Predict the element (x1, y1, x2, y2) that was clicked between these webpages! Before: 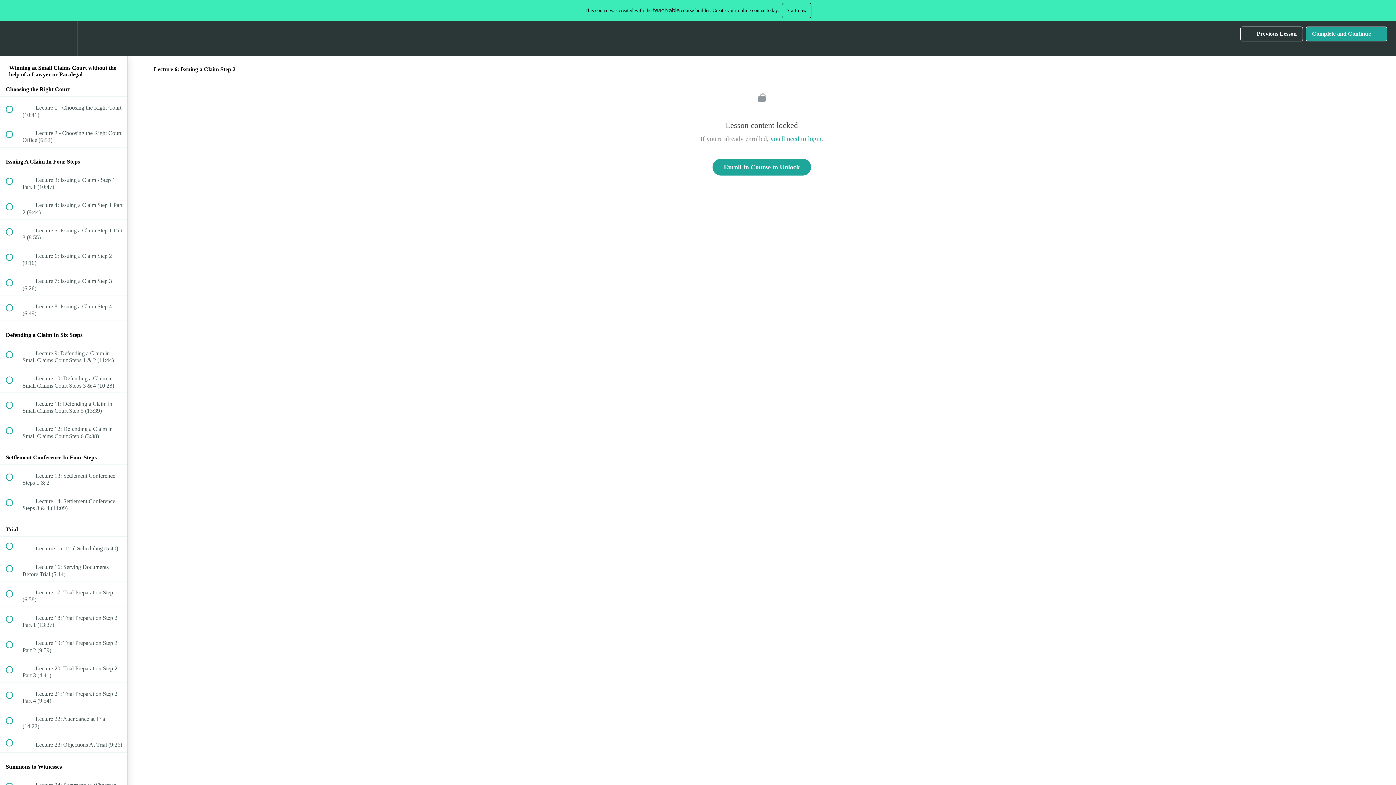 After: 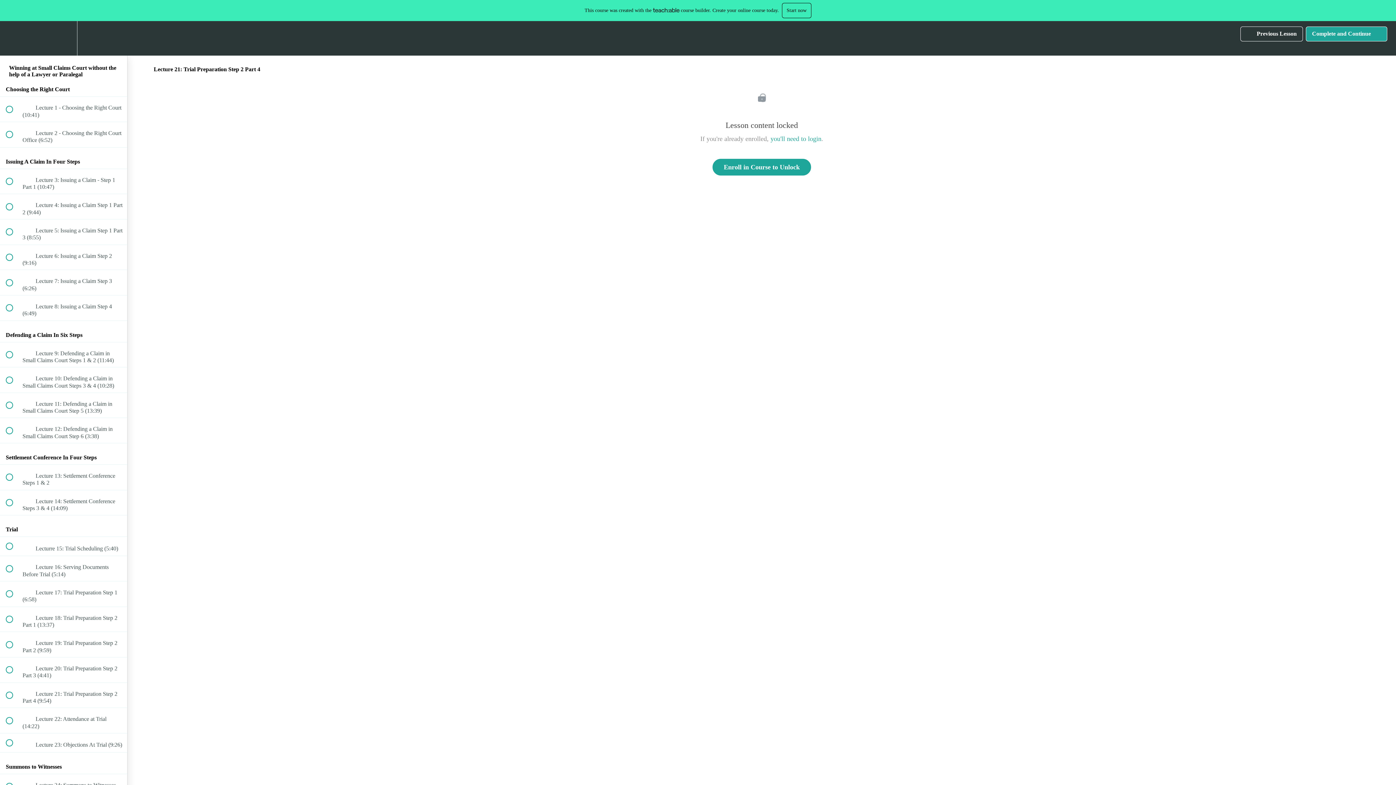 Action: label:  
 Lecture 21: Trial Preparation Step 2 Part 4 (9:54) bbox: (0, 683, 127, 708)